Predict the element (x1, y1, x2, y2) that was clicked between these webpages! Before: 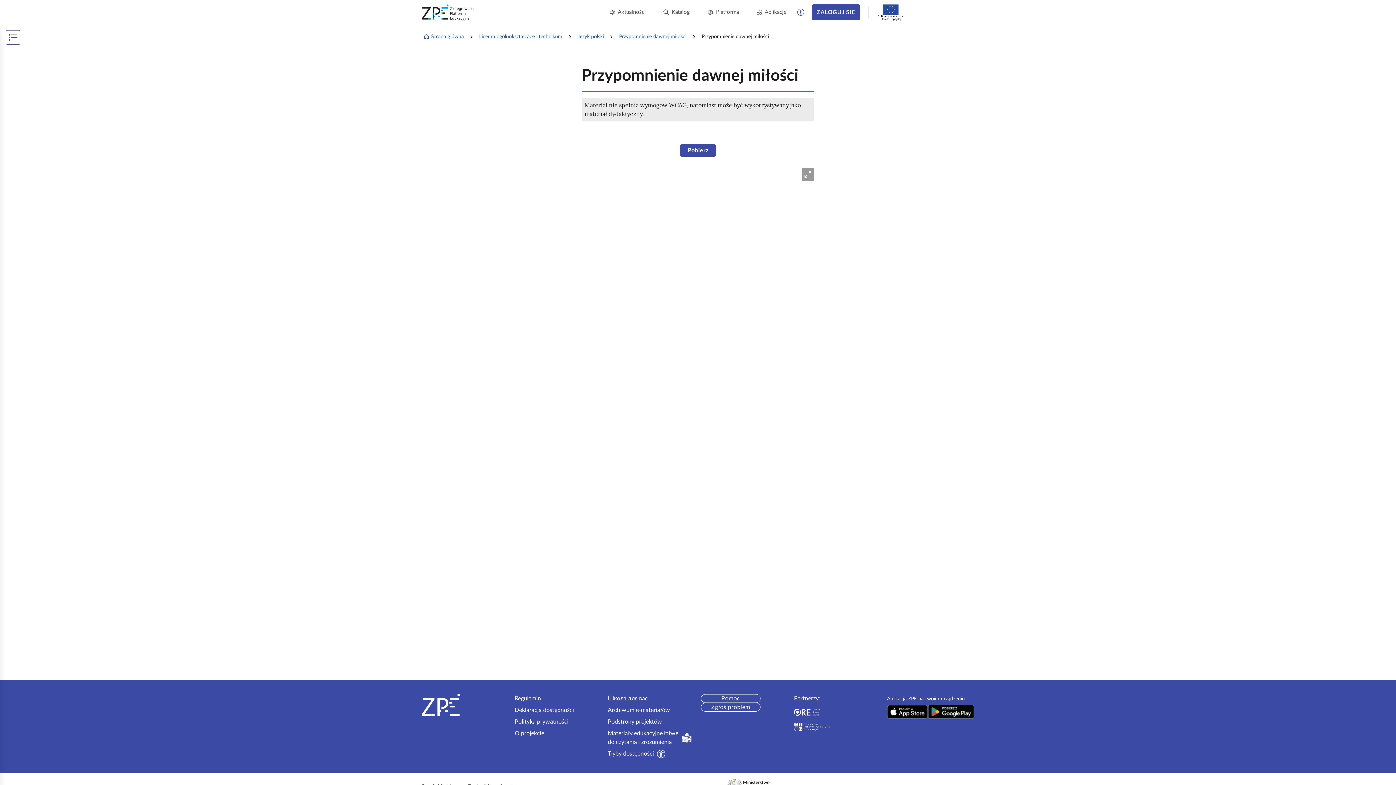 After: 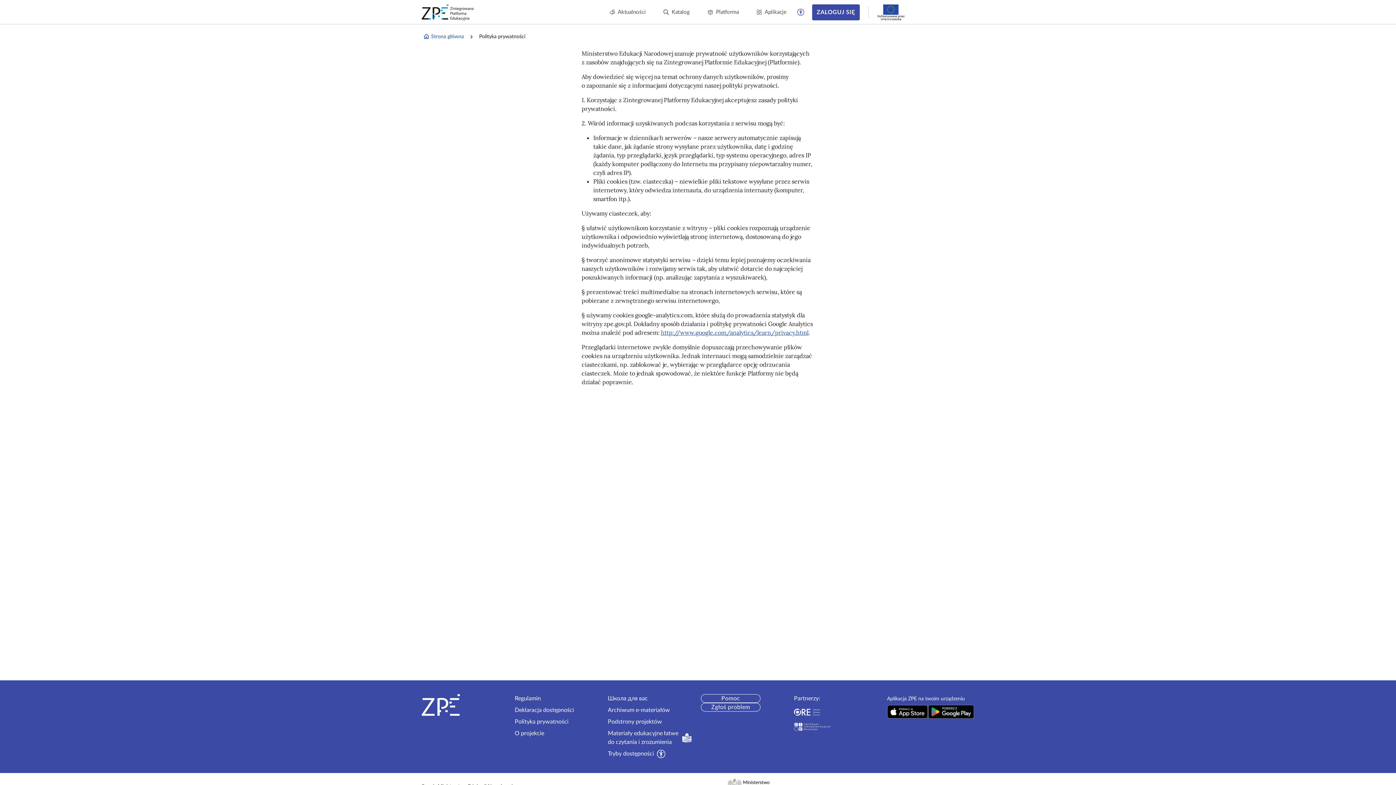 Action: bbox: (514, 719, 568, 725) label: Polityka prywatności